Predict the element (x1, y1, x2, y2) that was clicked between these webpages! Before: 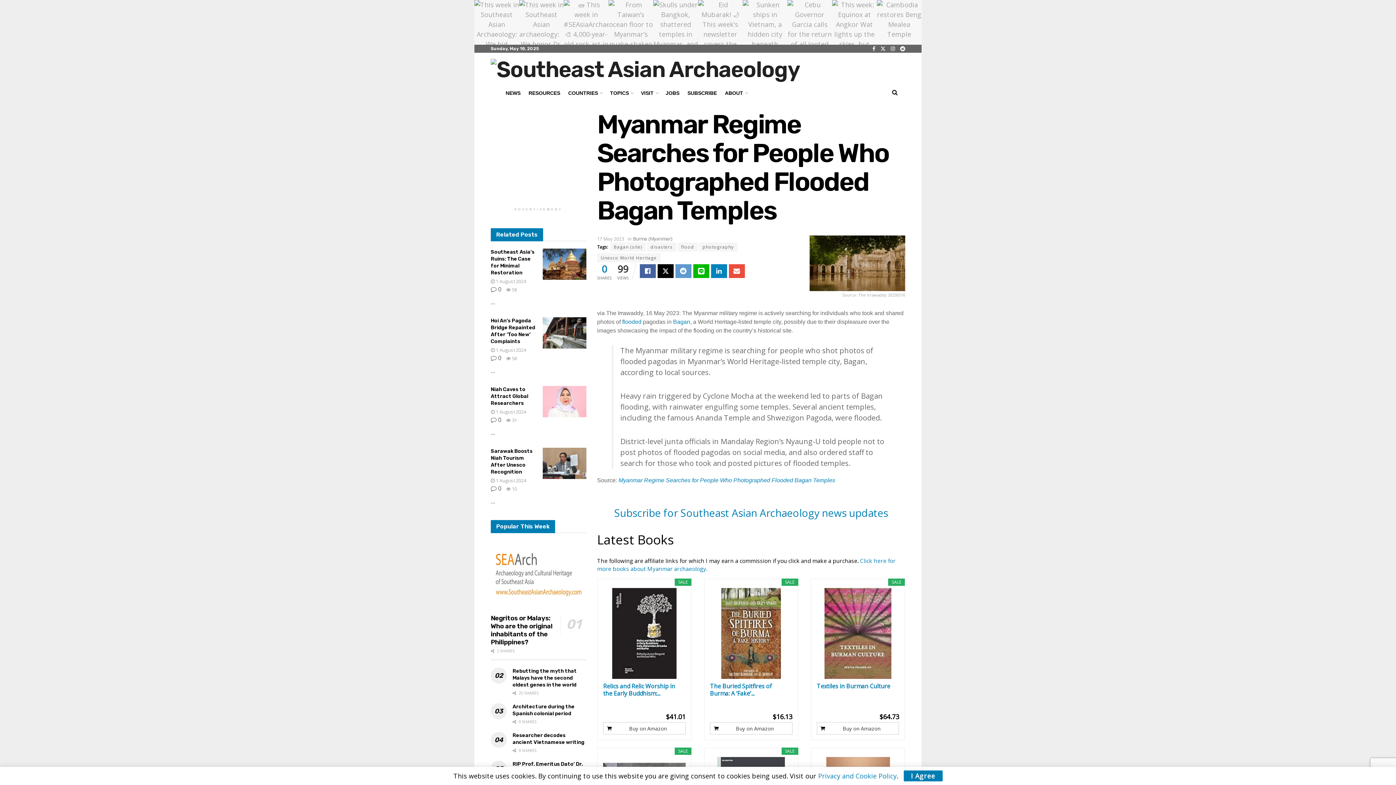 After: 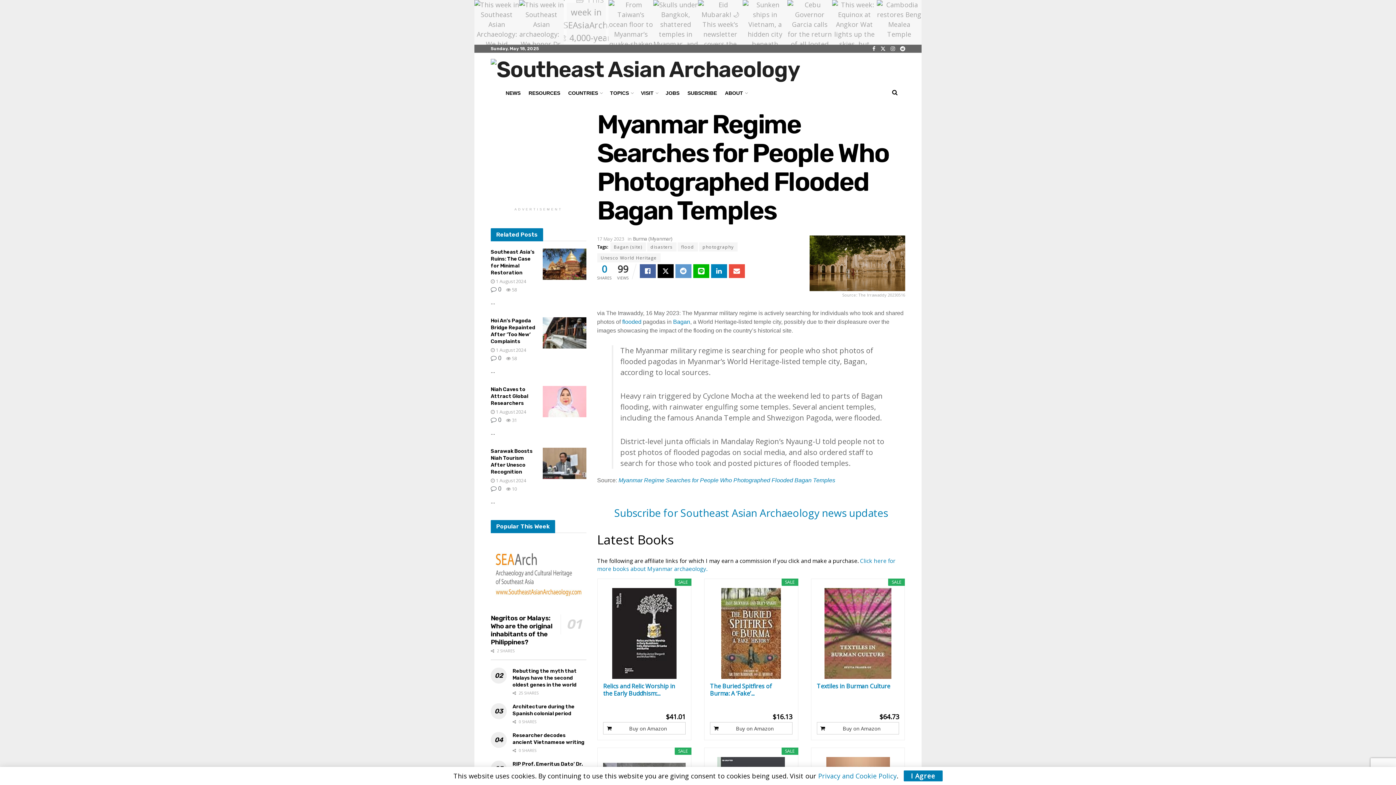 Action: bbox: (564, 0, 608, 44)